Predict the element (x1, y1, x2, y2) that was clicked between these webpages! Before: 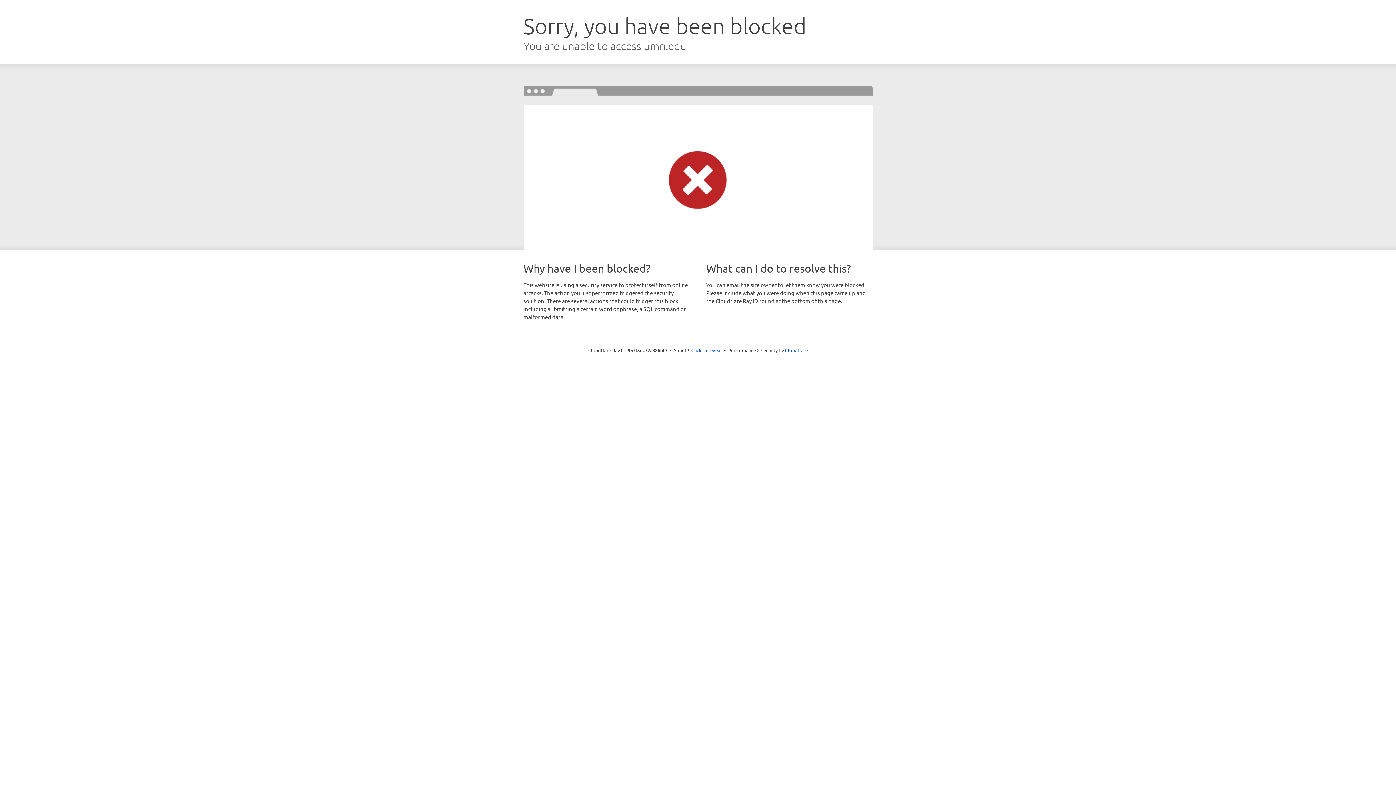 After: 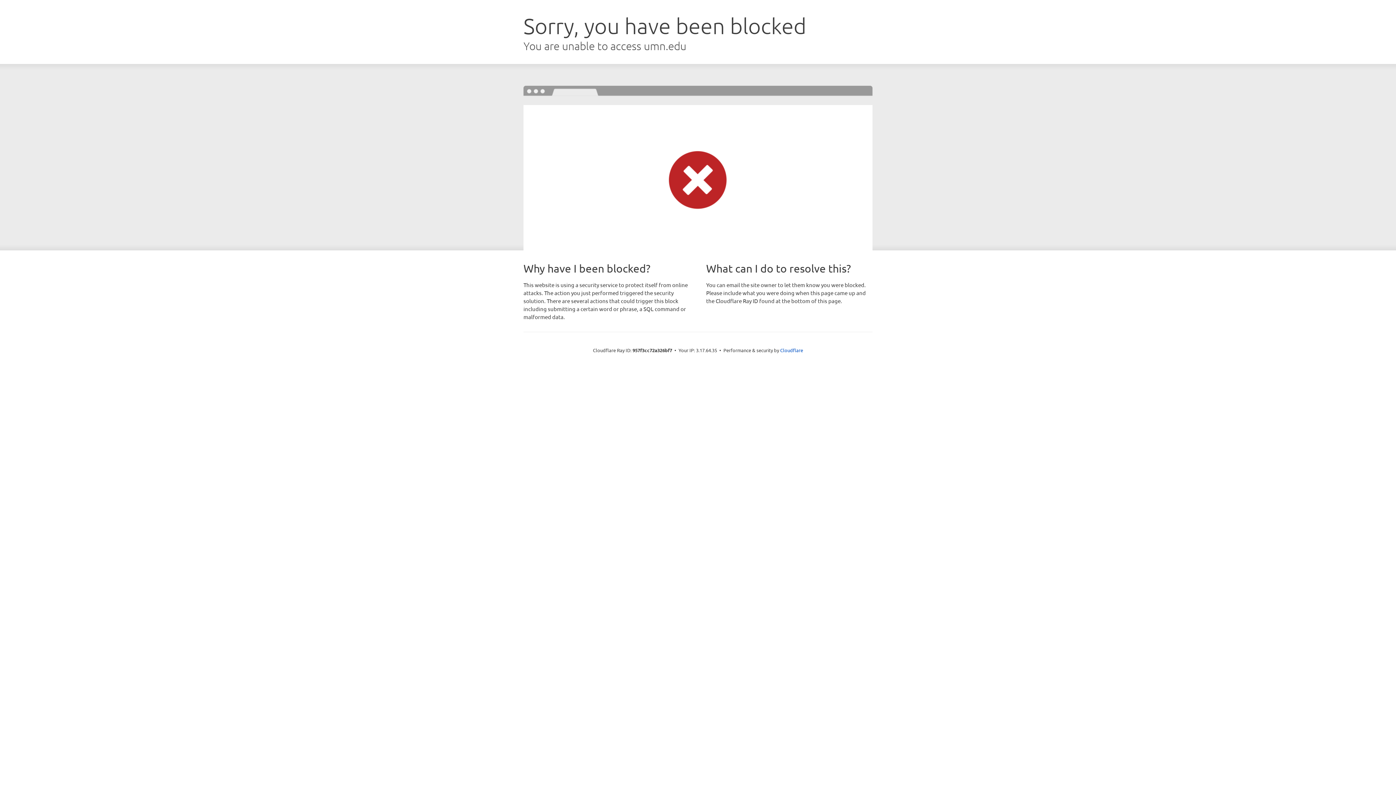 Action: bbox: (691, 346, 722, 353) label: Click to reveal